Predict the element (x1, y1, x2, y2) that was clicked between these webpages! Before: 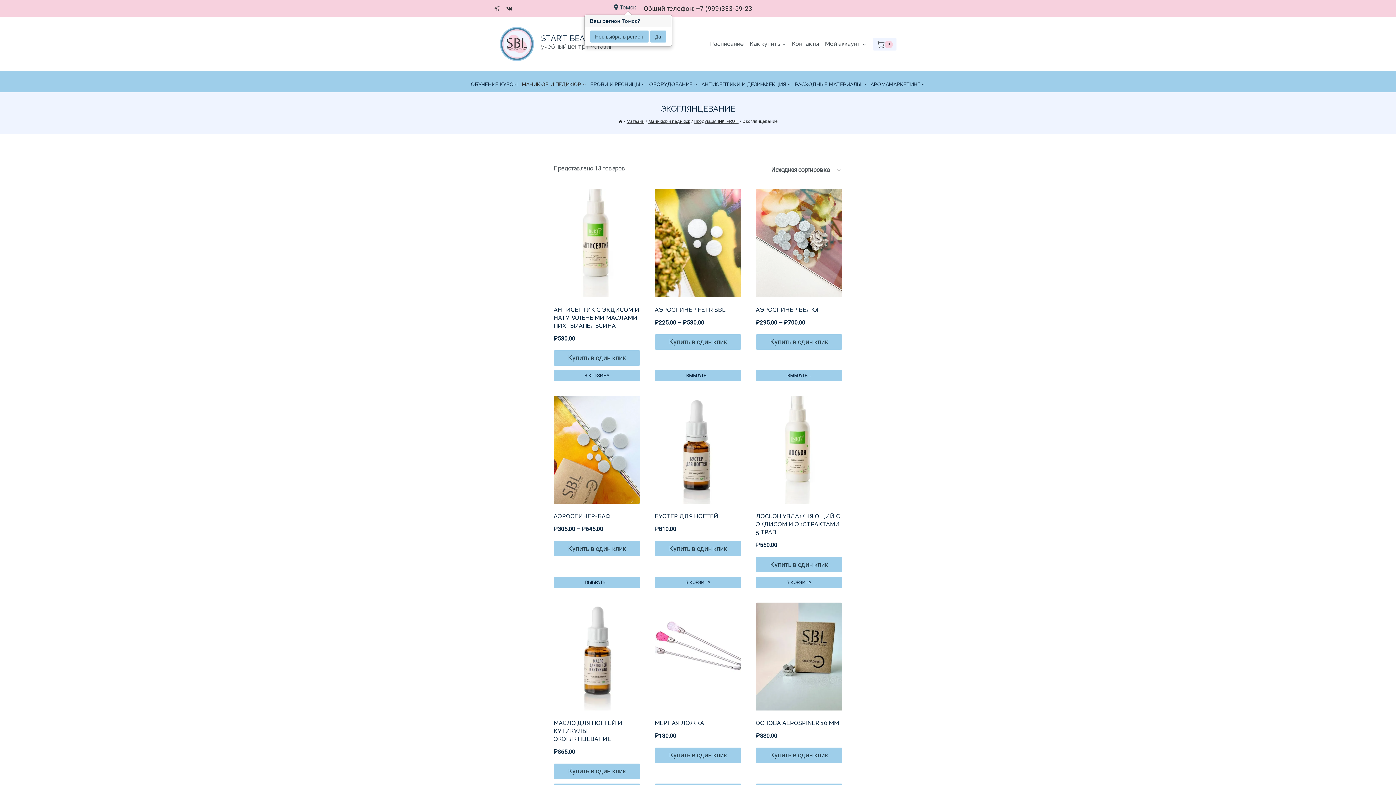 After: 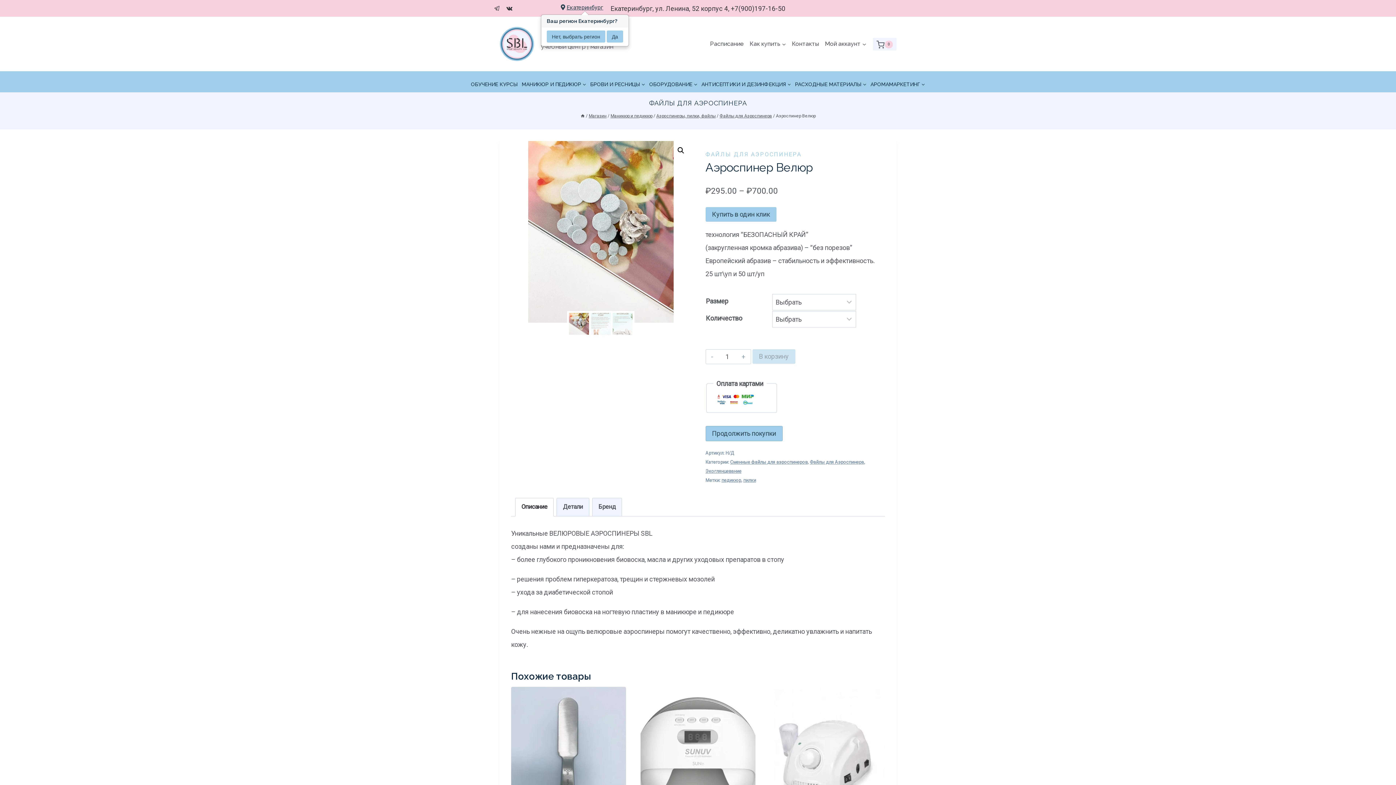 Action: bbox: (756, 189, 842, 297)